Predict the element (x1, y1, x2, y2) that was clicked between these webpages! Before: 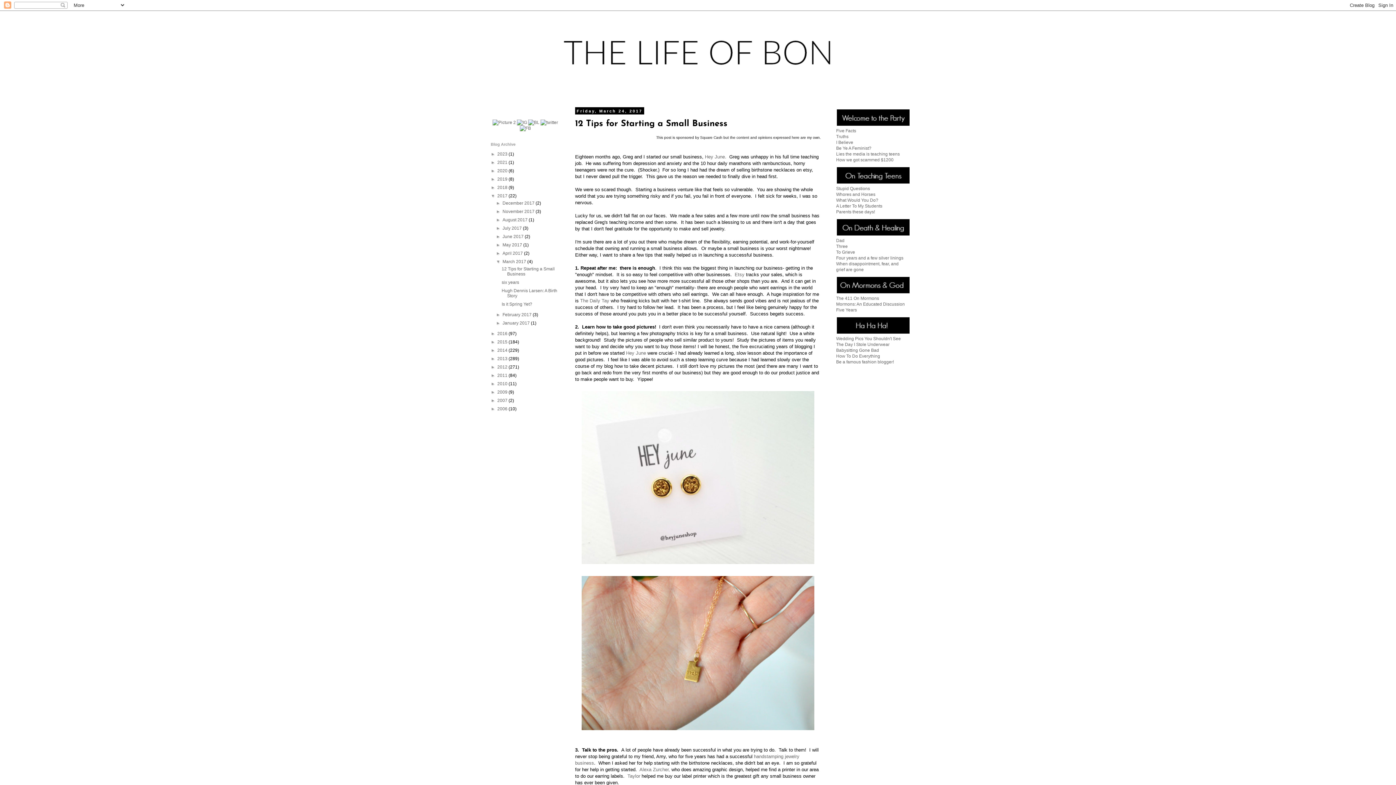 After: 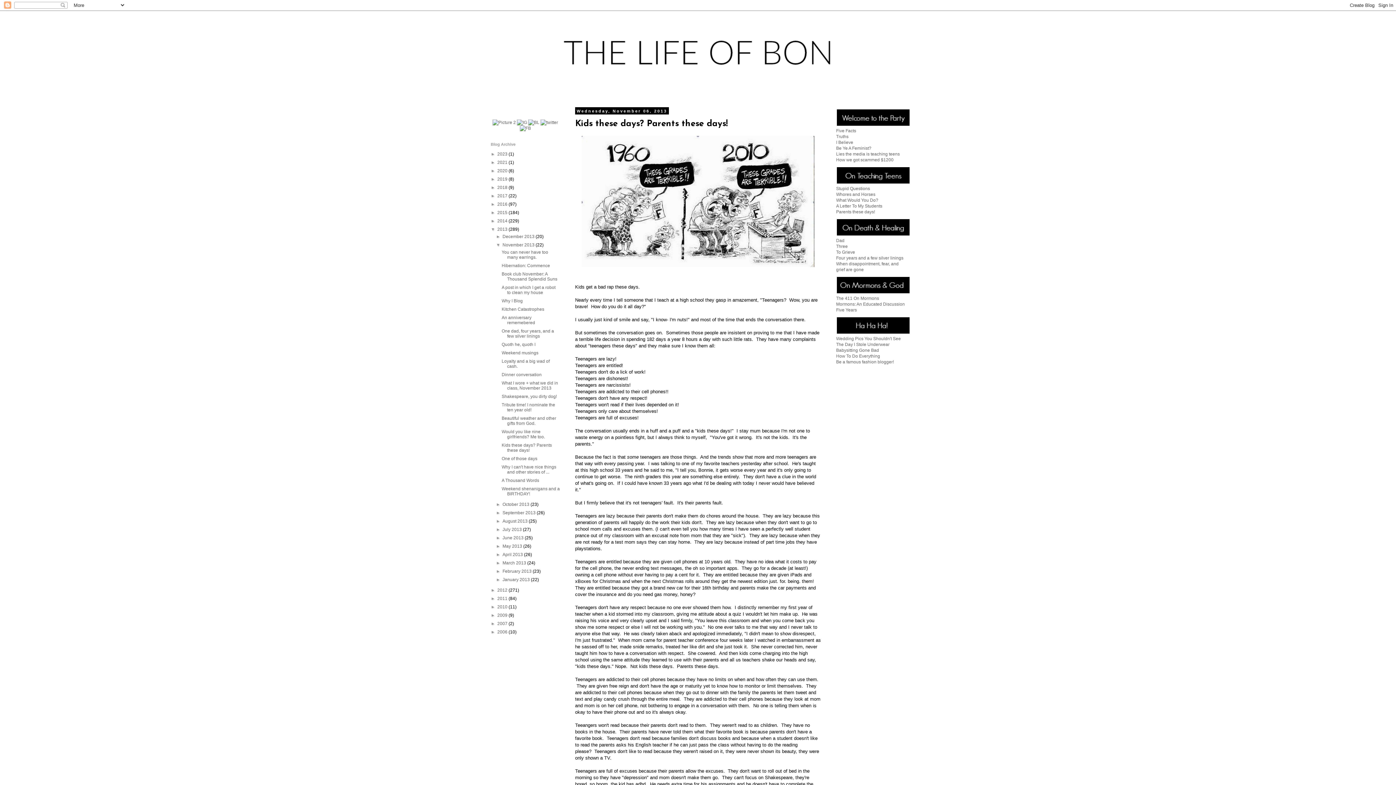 Action: bbox: (836, 209, 875, 214) label: Parents these days!